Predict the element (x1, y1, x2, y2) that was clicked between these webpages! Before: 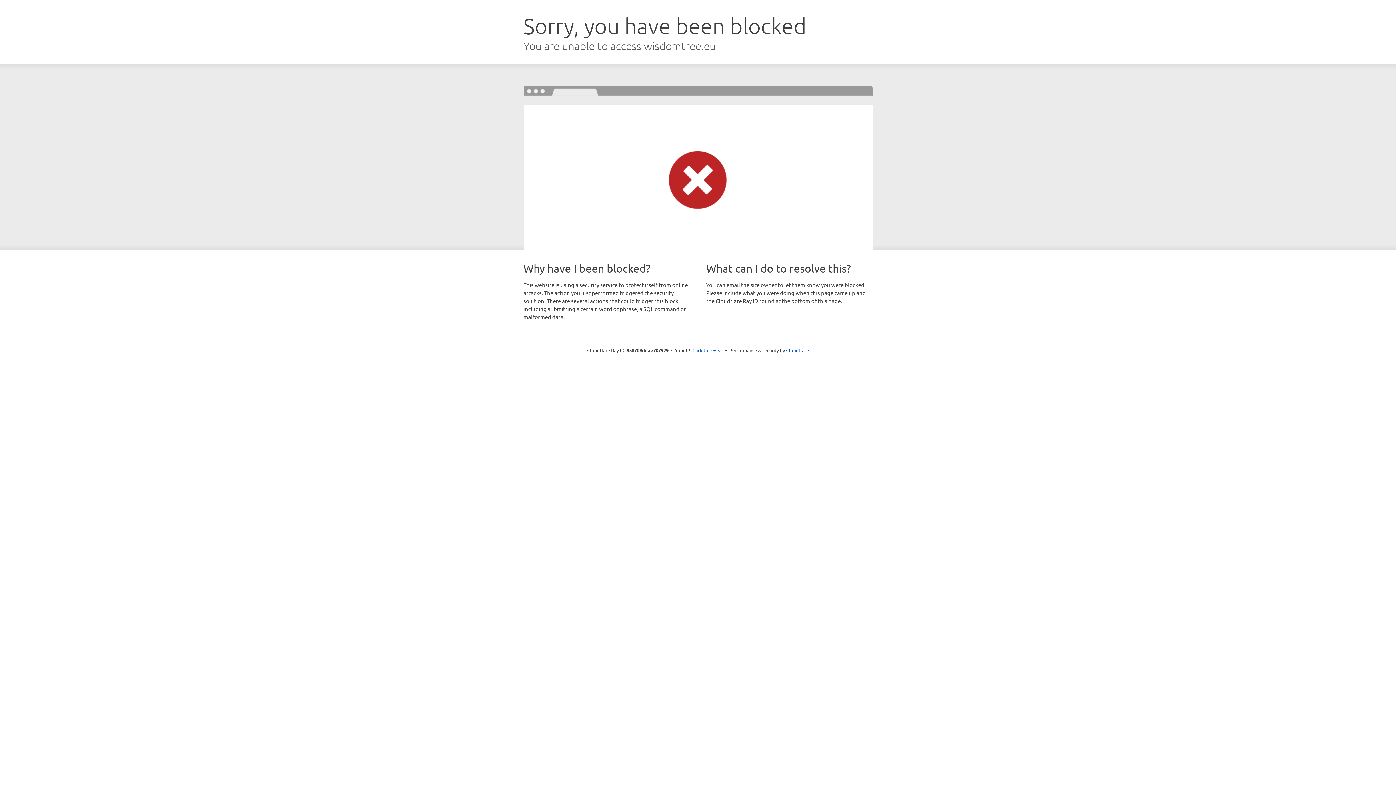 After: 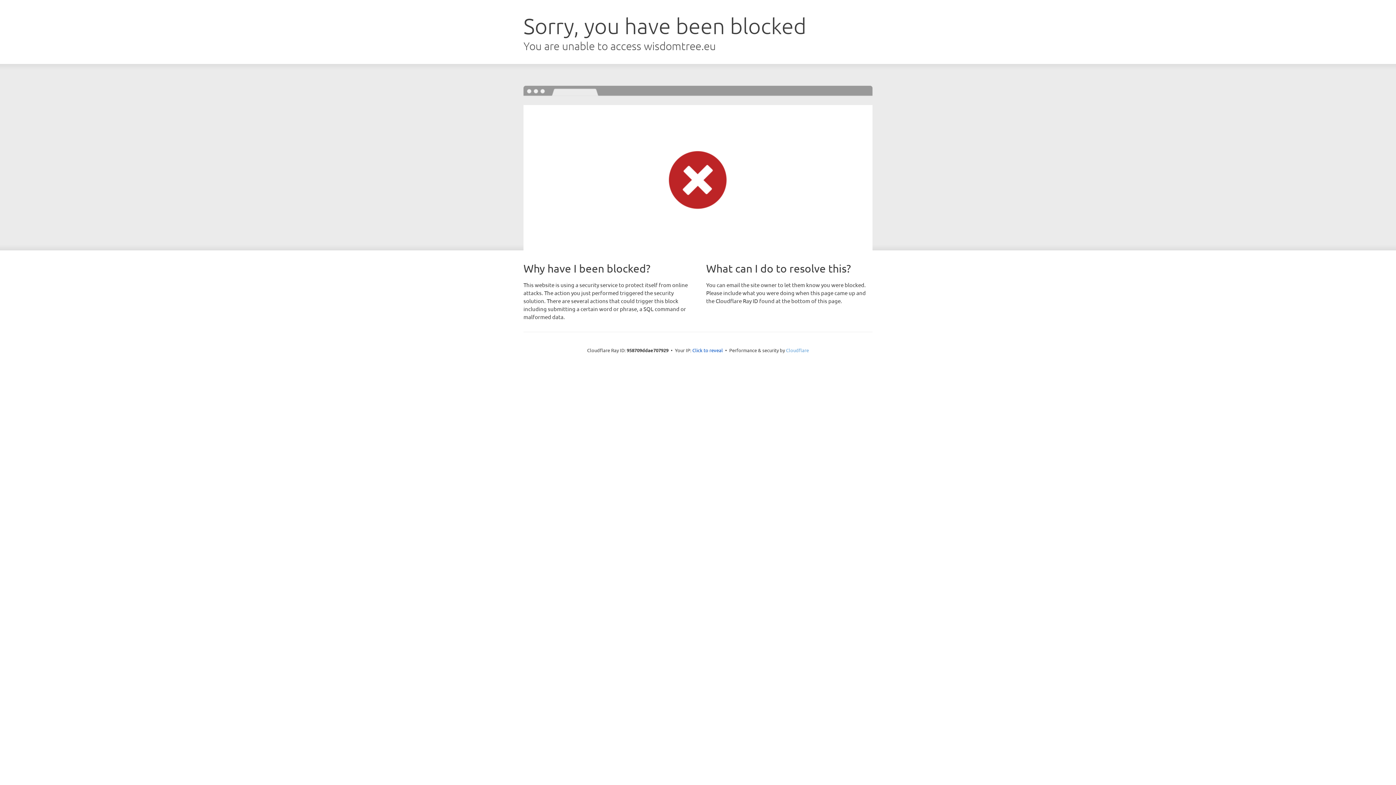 Action: label: Cloudflare bbox: (786, 347, 809, 353)